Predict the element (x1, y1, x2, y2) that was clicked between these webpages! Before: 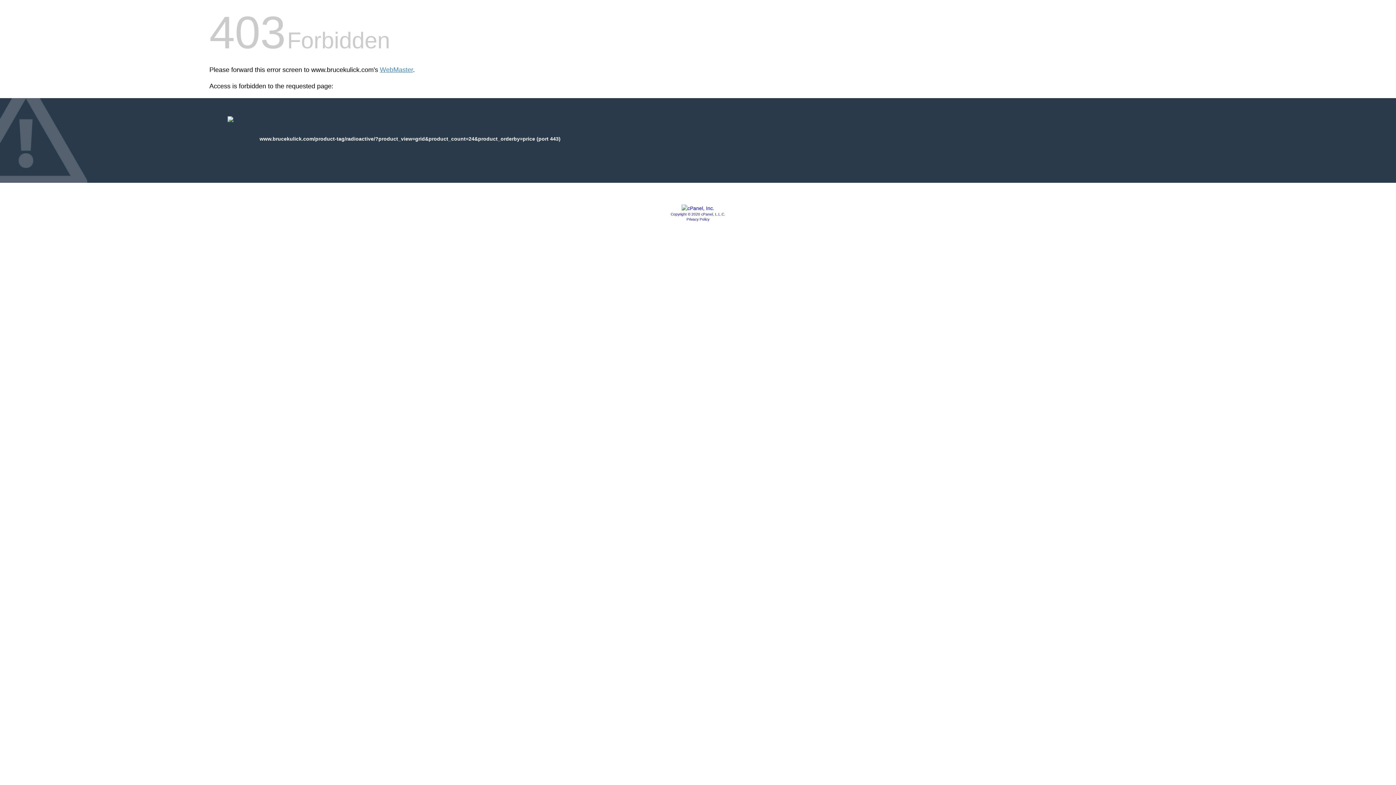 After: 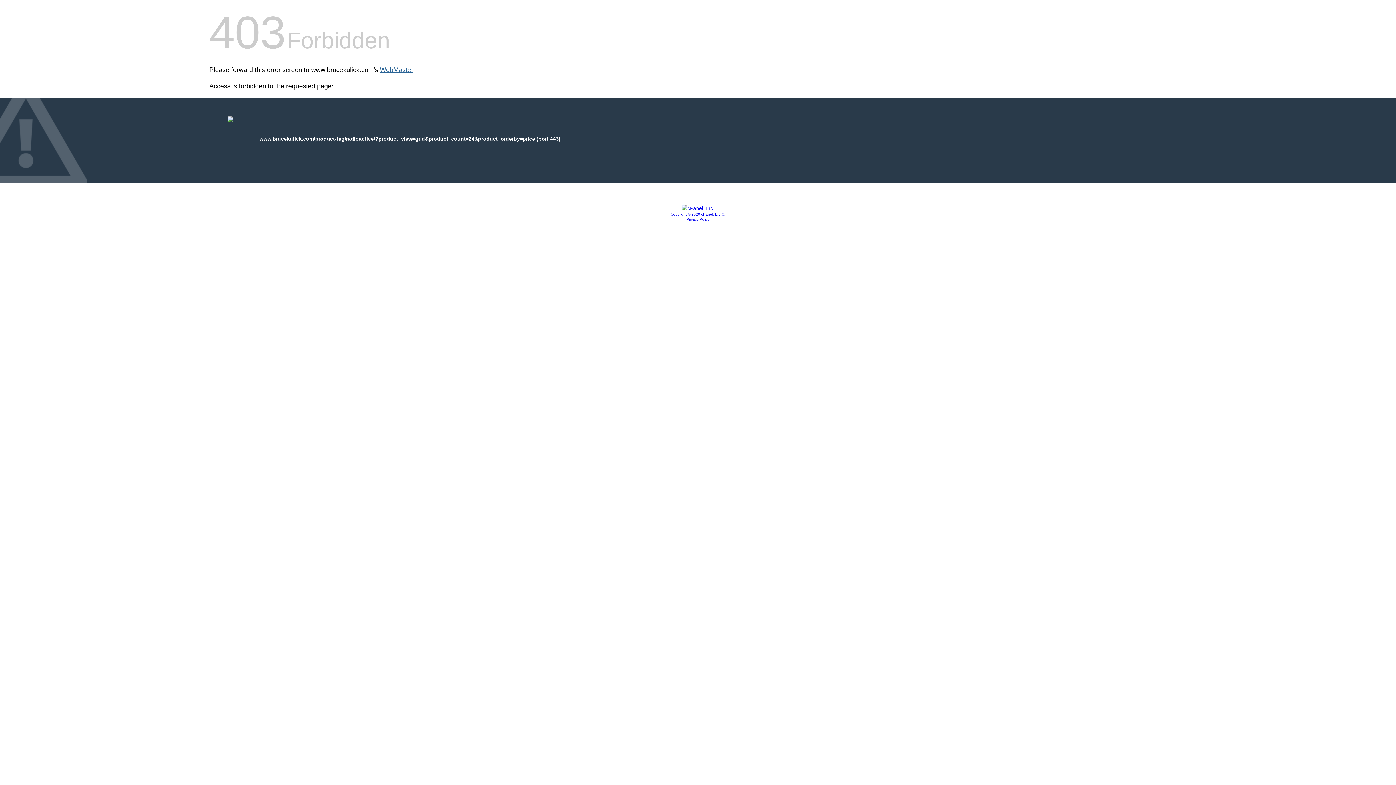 Action: label: WebMaster bbox: (380, 66, 413, 73)